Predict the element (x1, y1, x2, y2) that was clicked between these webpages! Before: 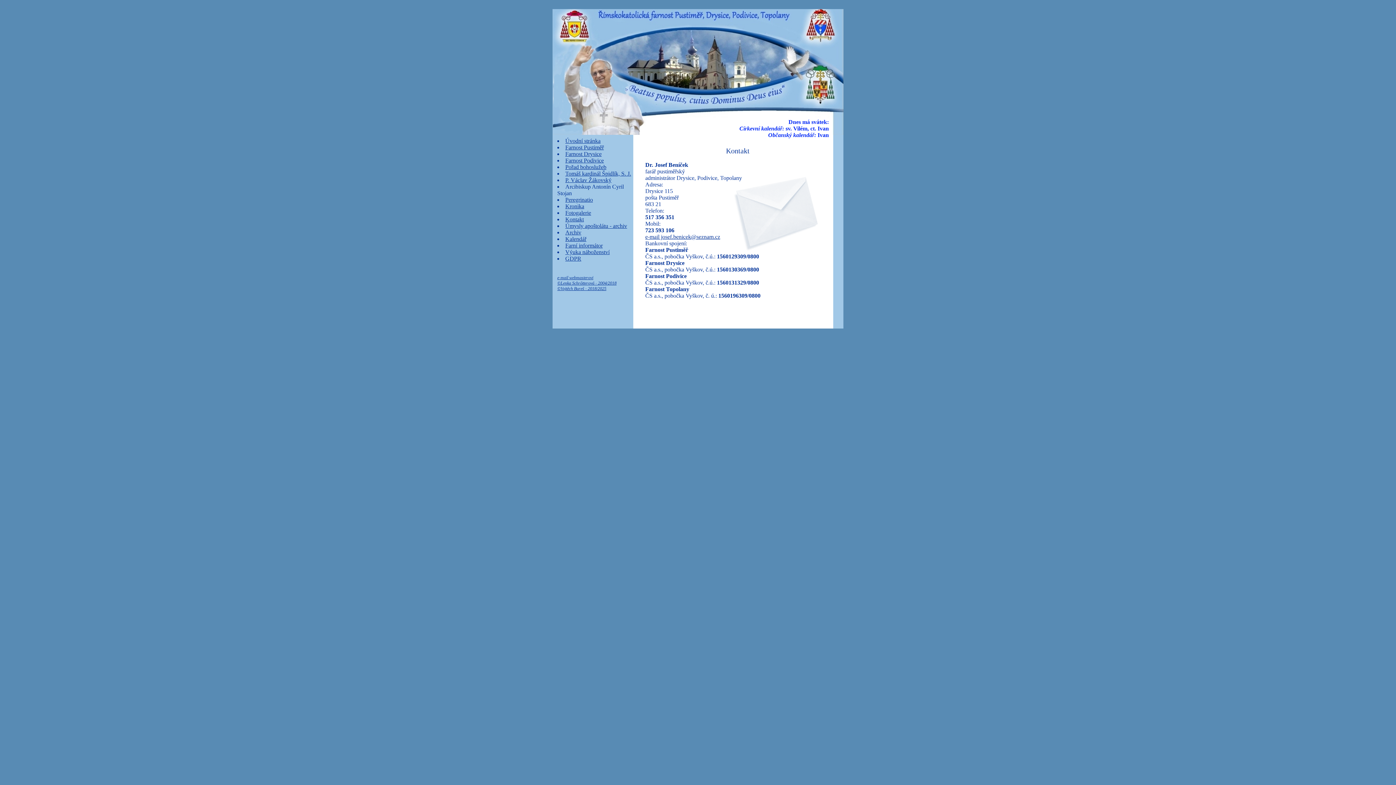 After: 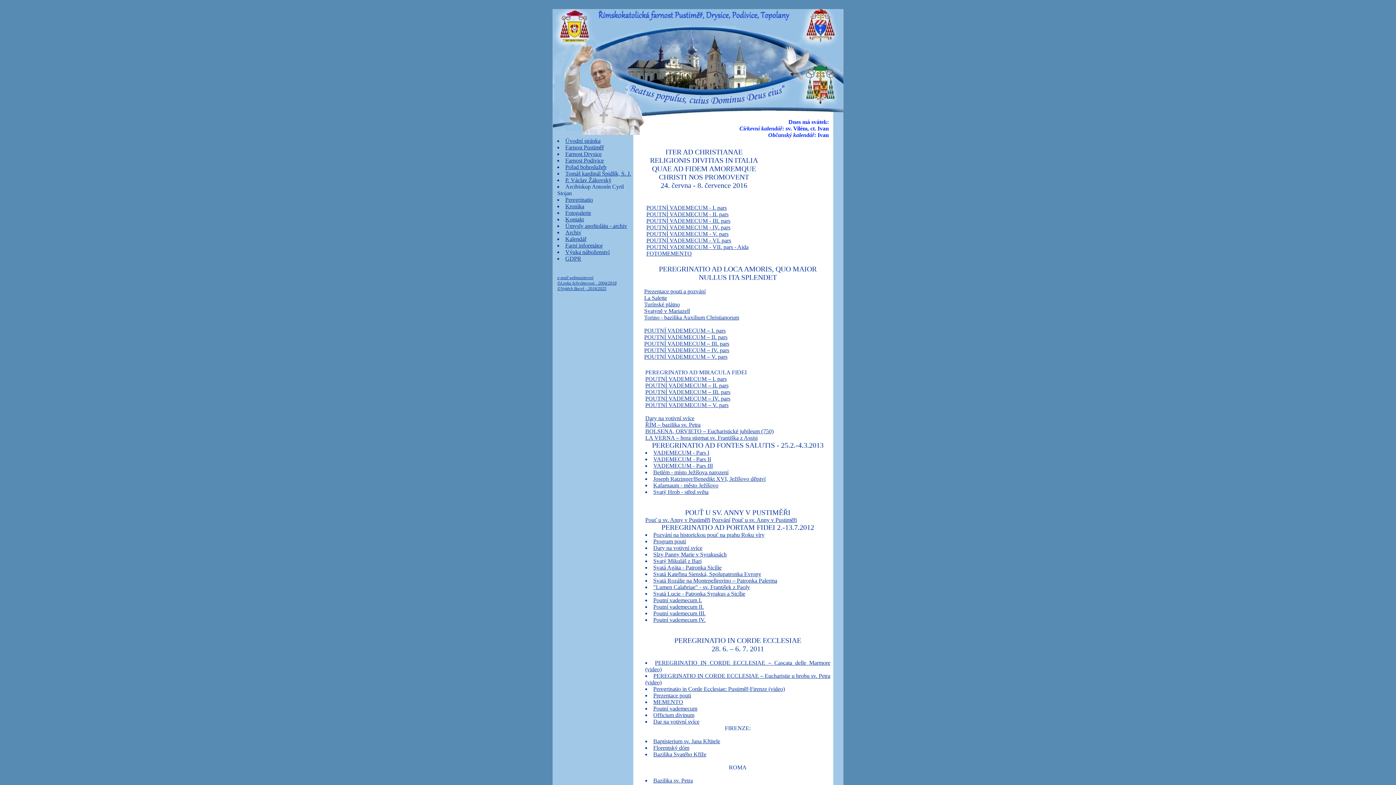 Action: label: Peregrinatio bbox: (565, 196, 593, 202)